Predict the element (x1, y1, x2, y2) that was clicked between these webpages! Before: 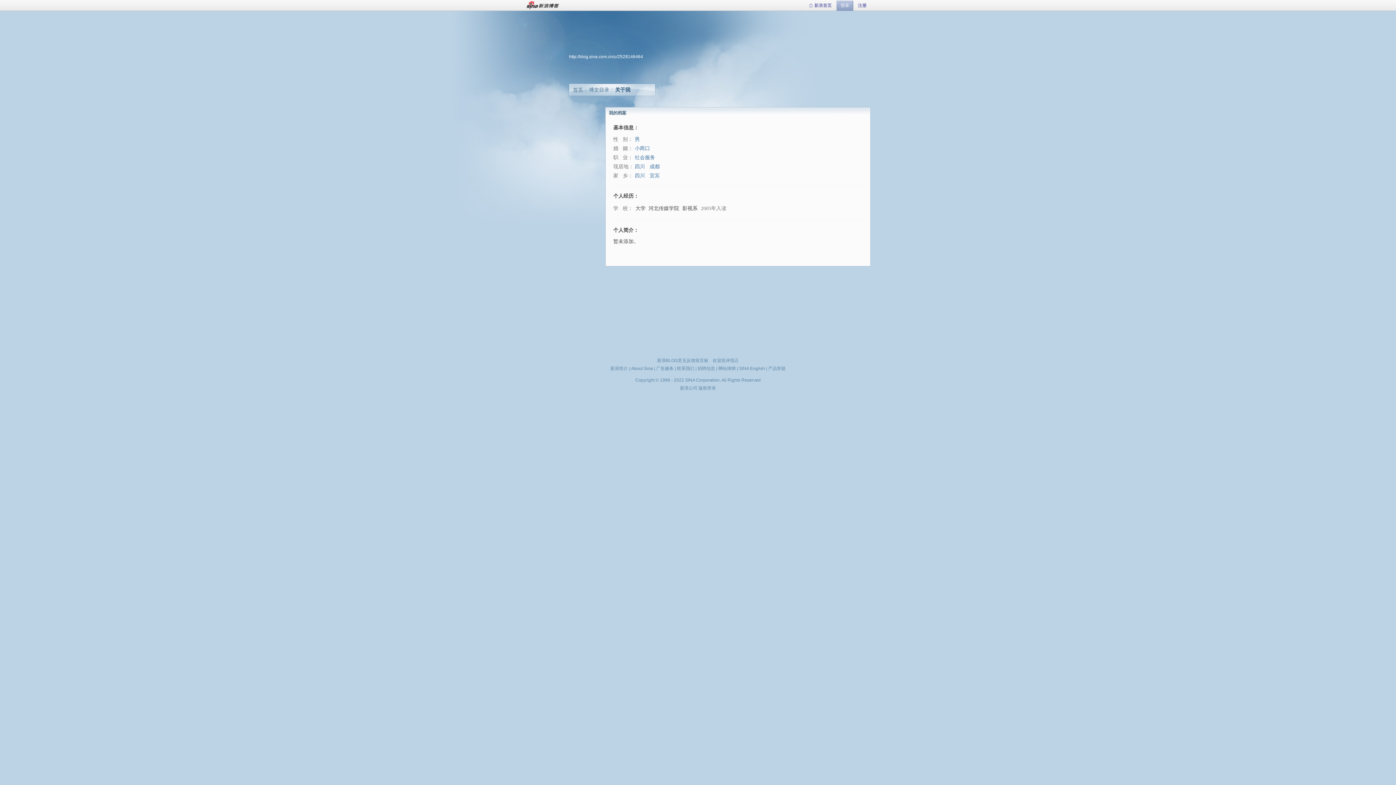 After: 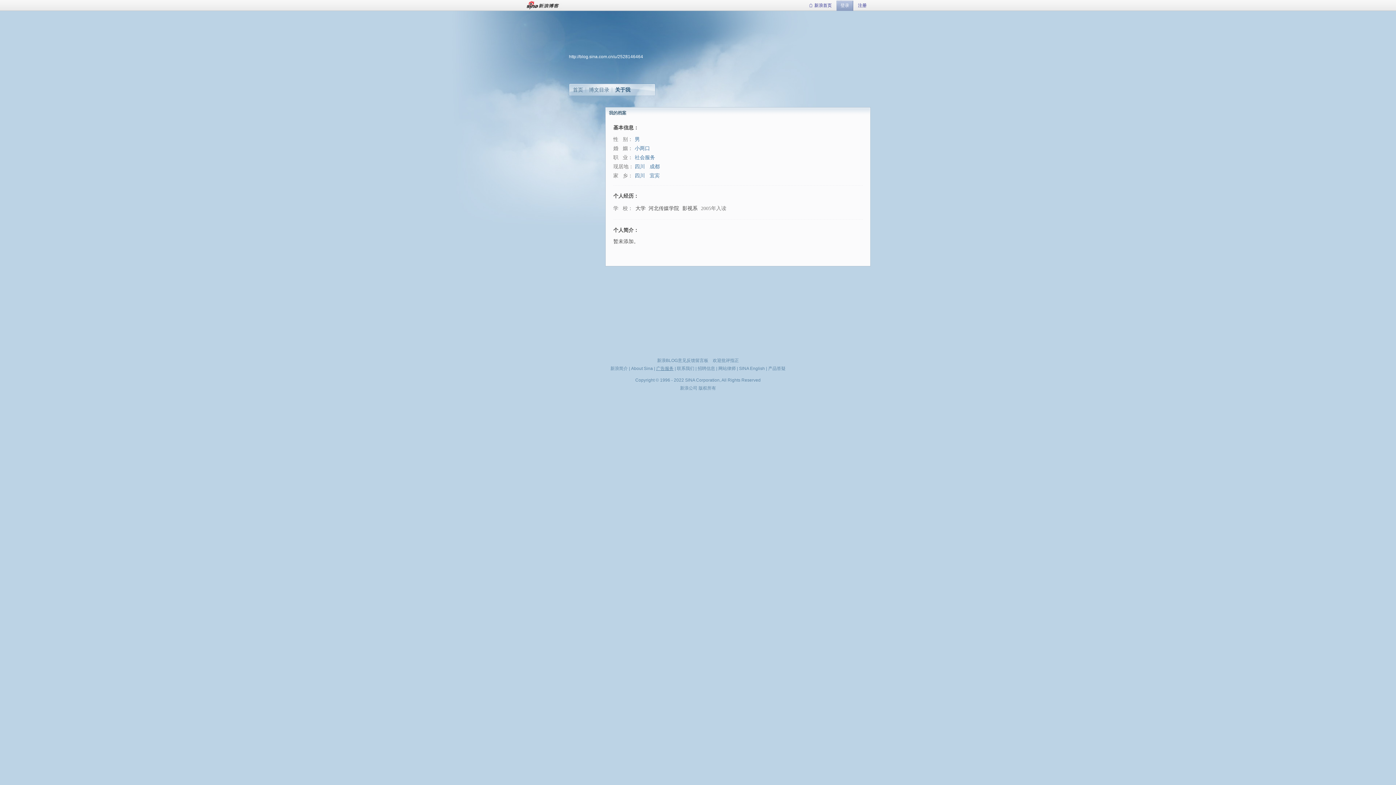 Action: label: 广告服务 bbox: (656, 366, 673, 371)